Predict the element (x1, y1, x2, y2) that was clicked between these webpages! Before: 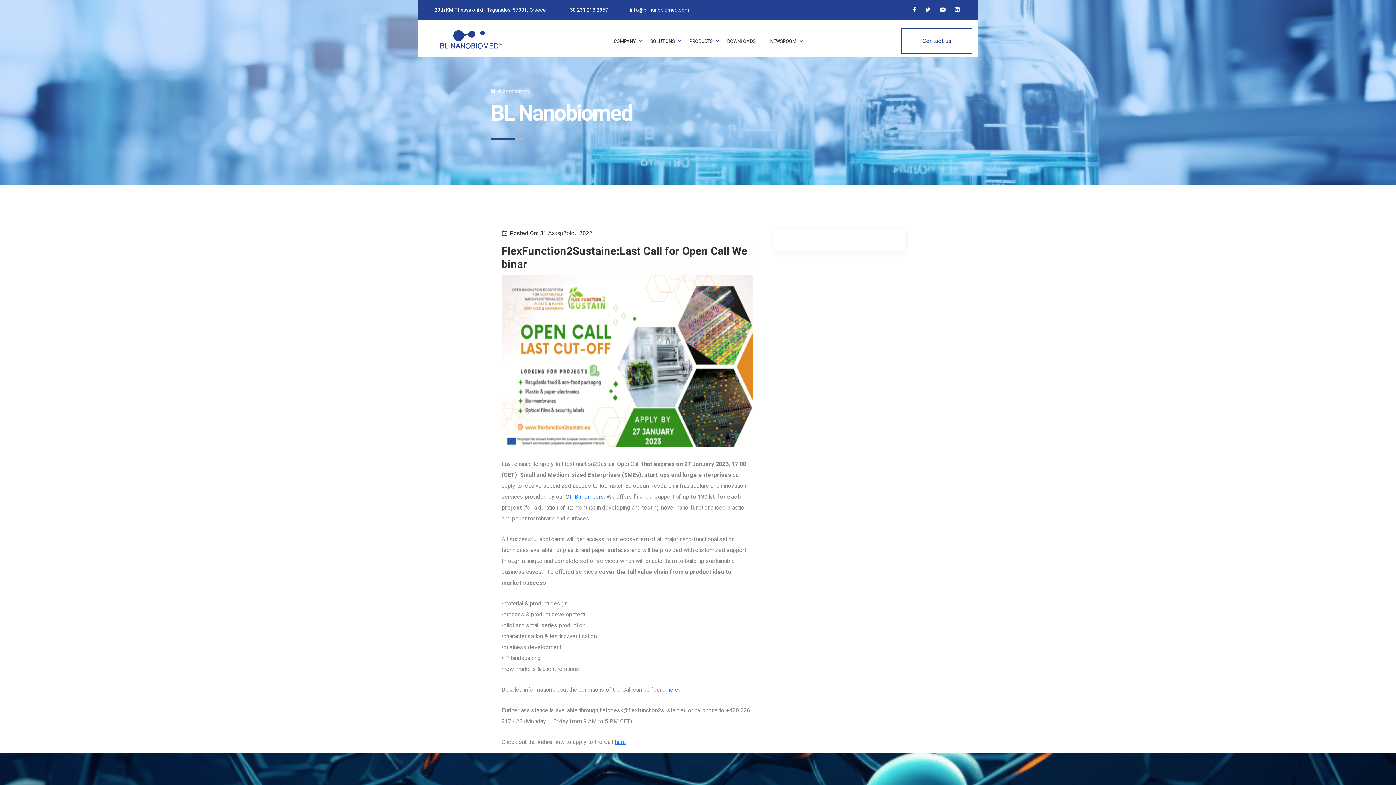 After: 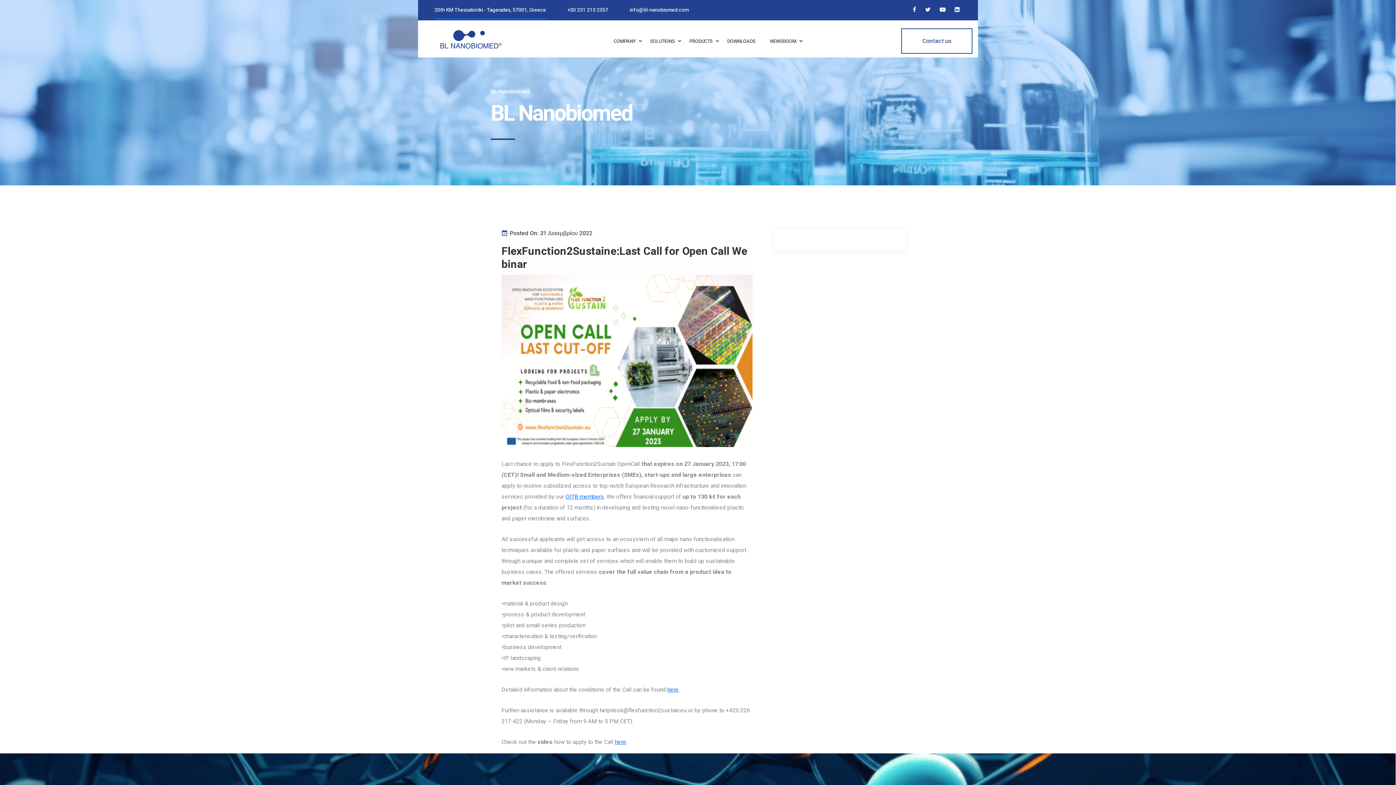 Action: bbox: (434, 4, 546, 15) label: link